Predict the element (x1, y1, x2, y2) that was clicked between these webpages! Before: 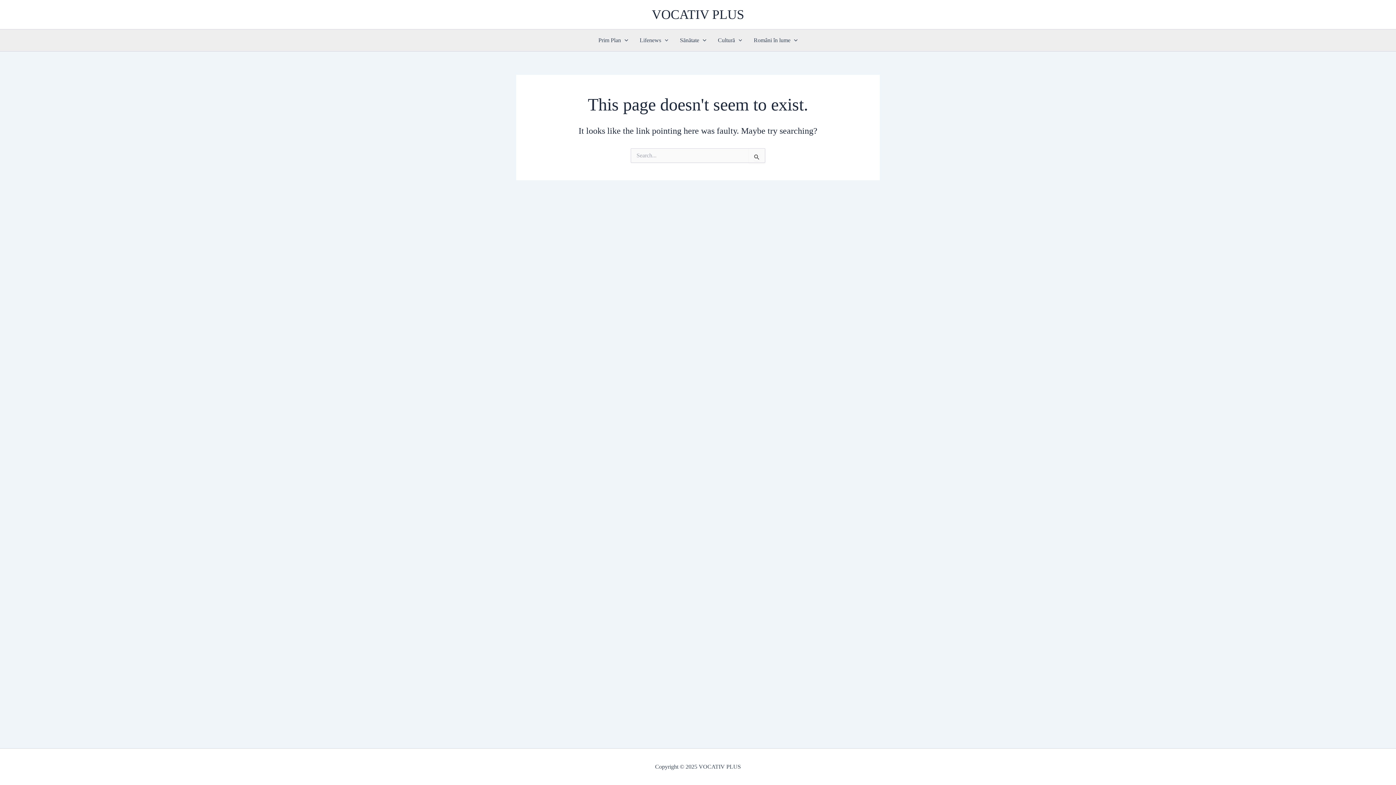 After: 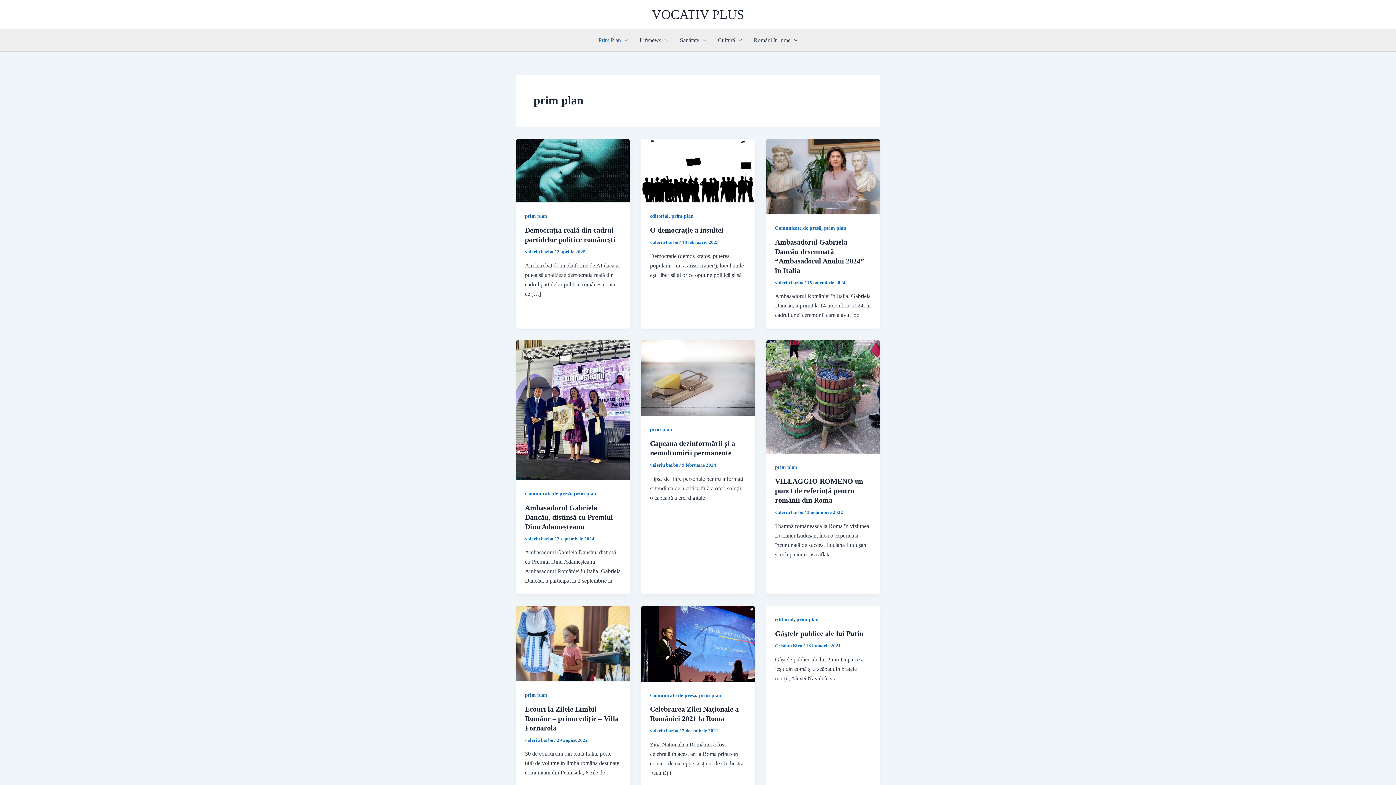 Action: label: Prim Plan bbox: (592, 29, 634, 51)